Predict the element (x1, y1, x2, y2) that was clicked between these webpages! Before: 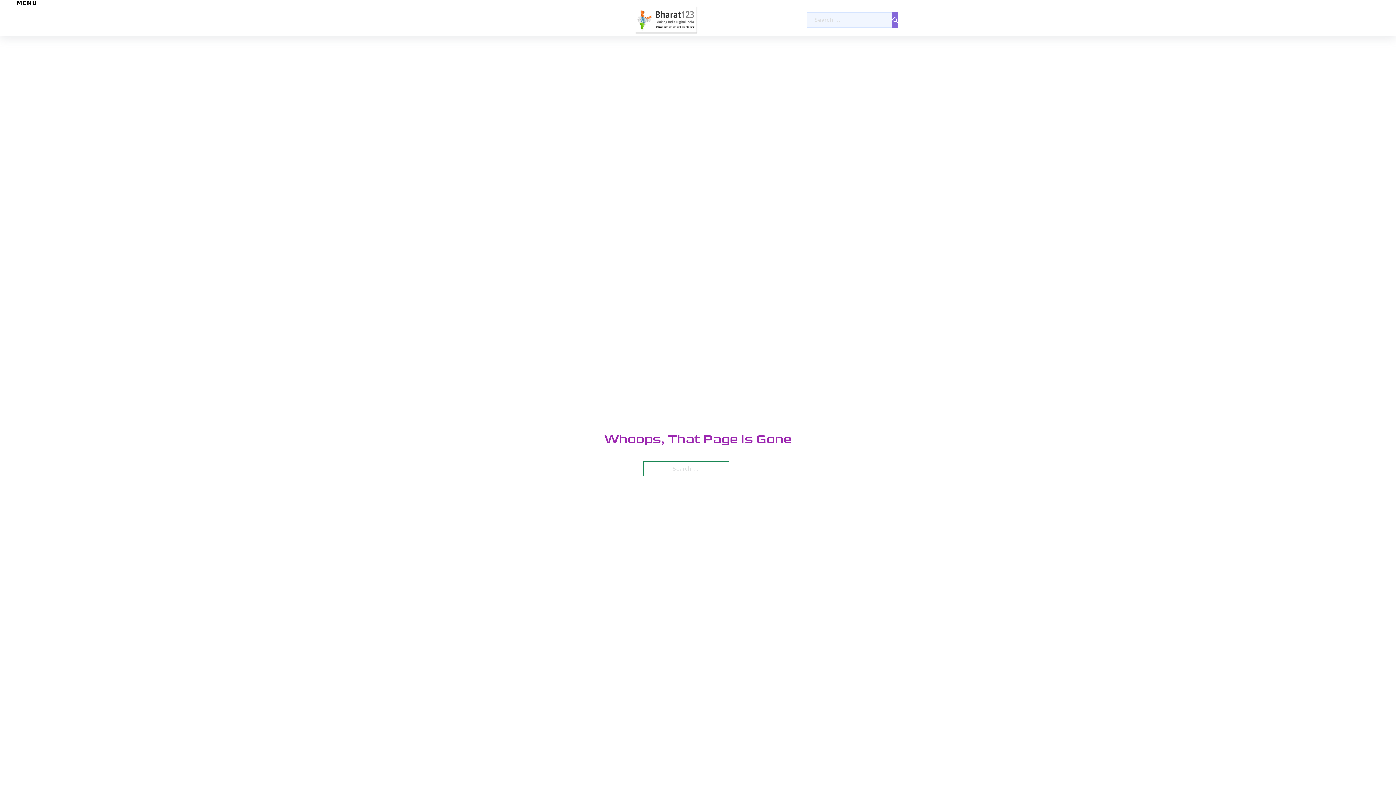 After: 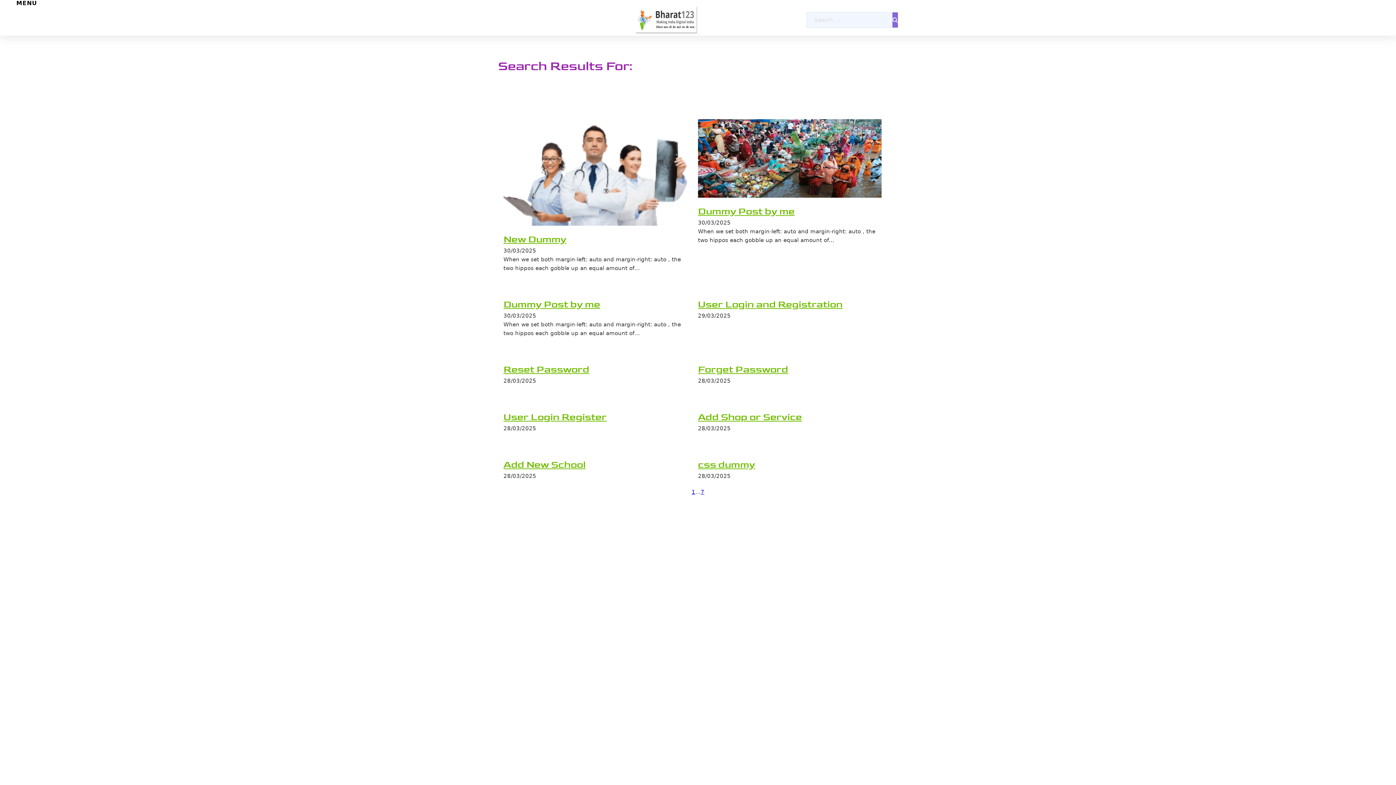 Action: bbox: (892, 12, 898, 27)